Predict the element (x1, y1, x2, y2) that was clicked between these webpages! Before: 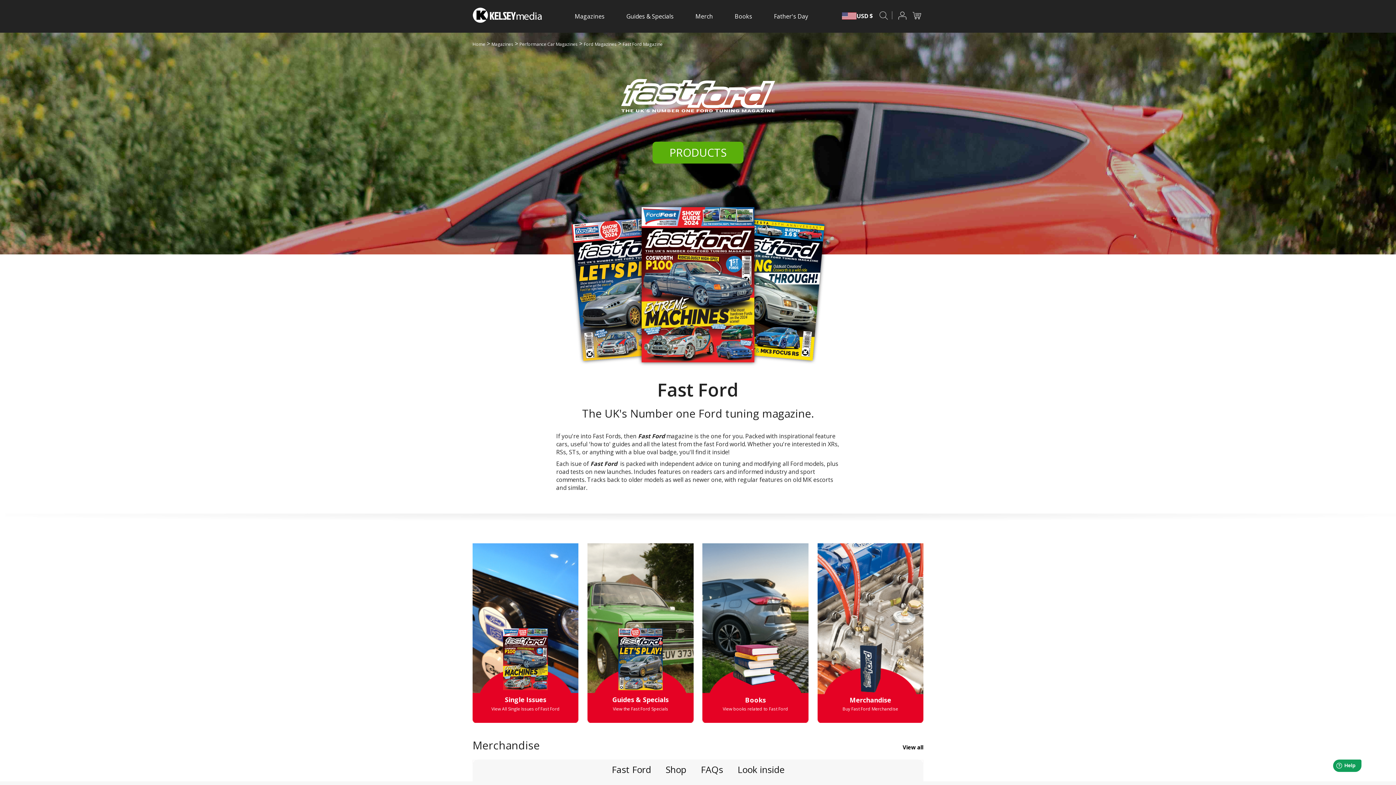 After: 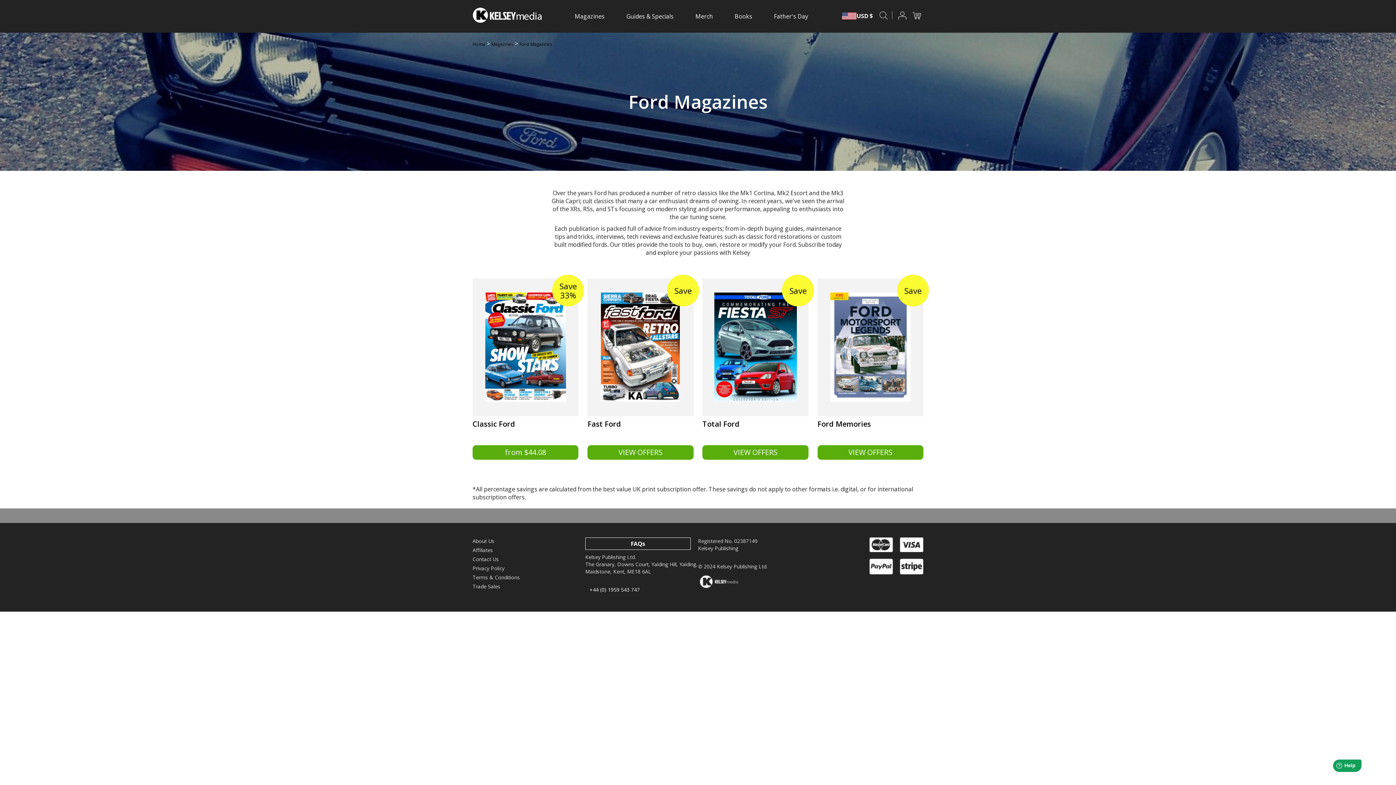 Action: bbox: (584, 41, 616, 47) label: Ford Magazines